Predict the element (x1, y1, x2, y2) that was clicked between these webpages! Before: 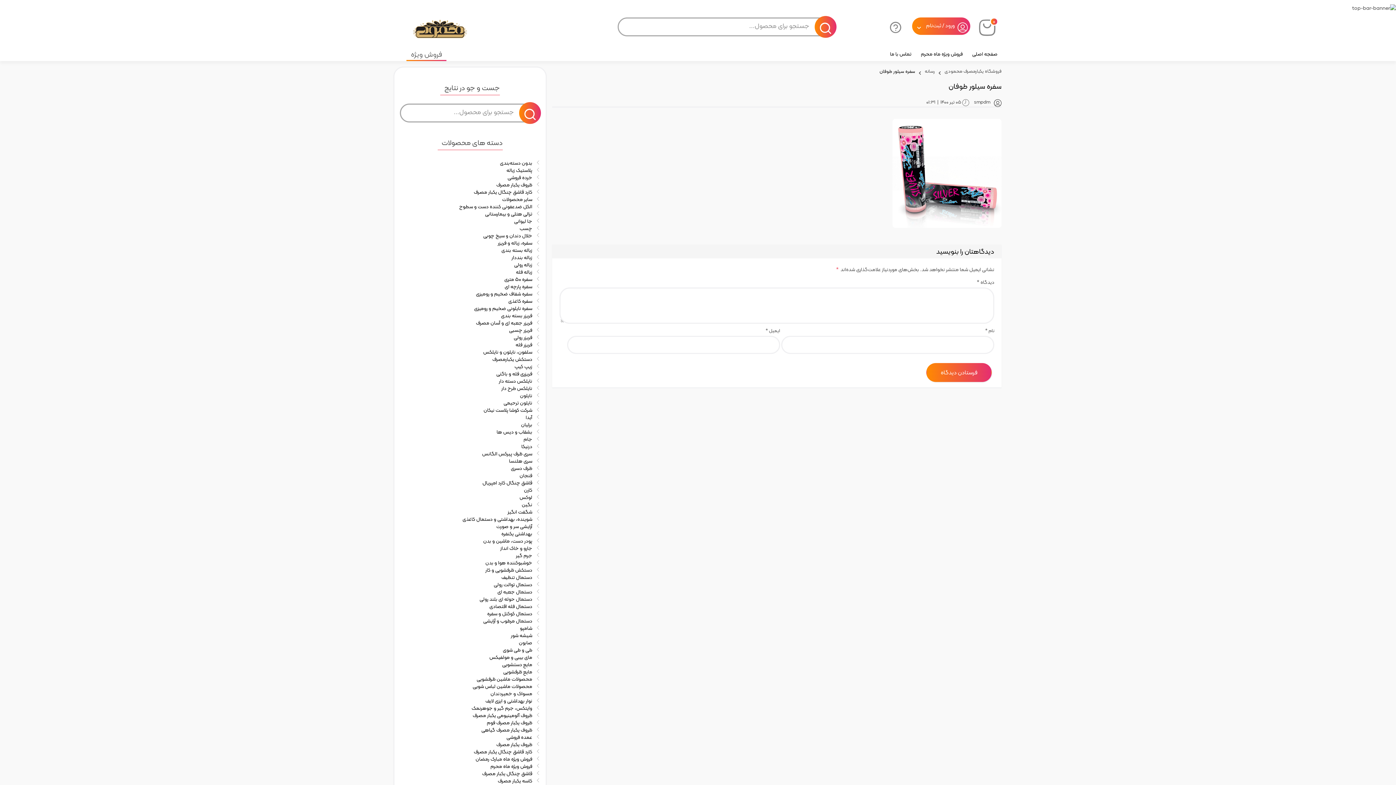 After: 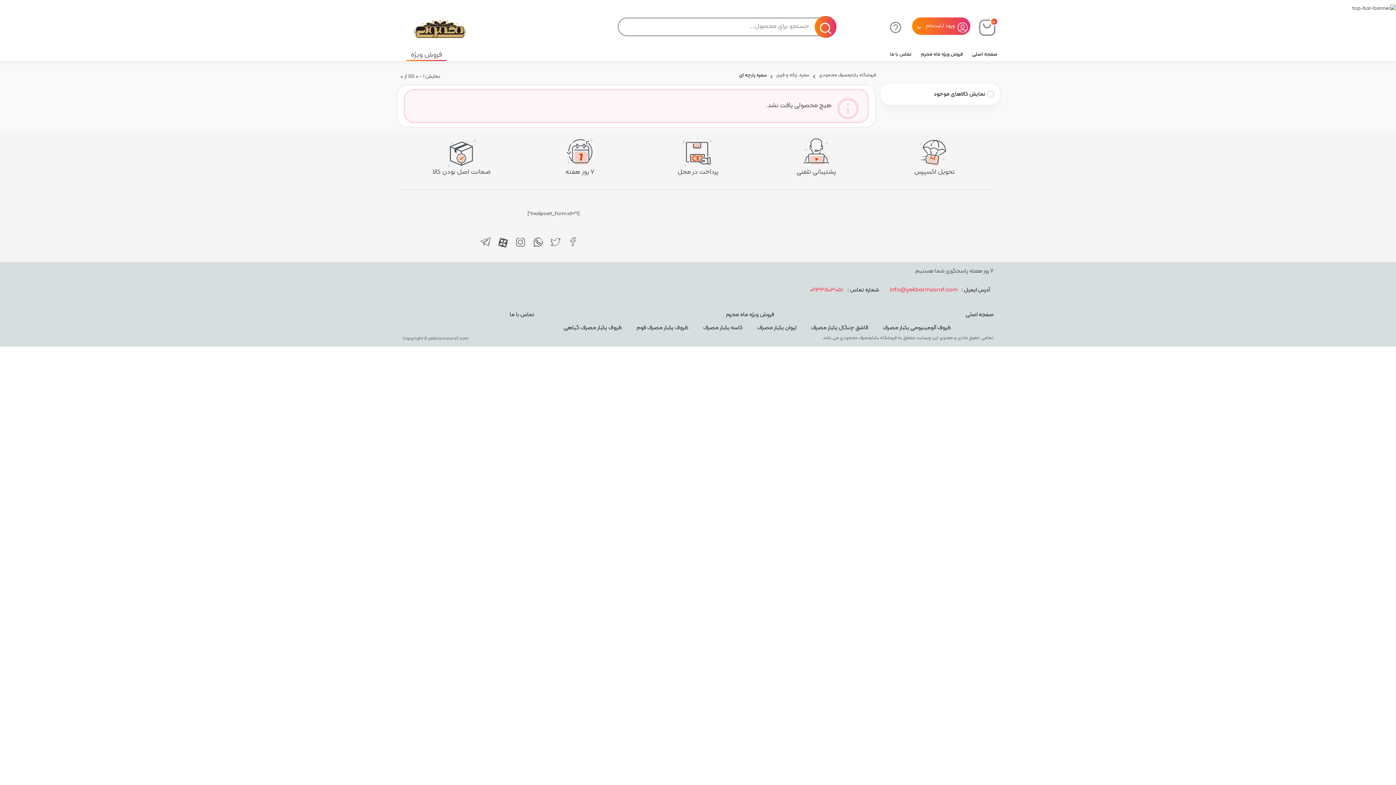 Action: bbox: (504, 282, 532, 290) label: سفره پارچه ای